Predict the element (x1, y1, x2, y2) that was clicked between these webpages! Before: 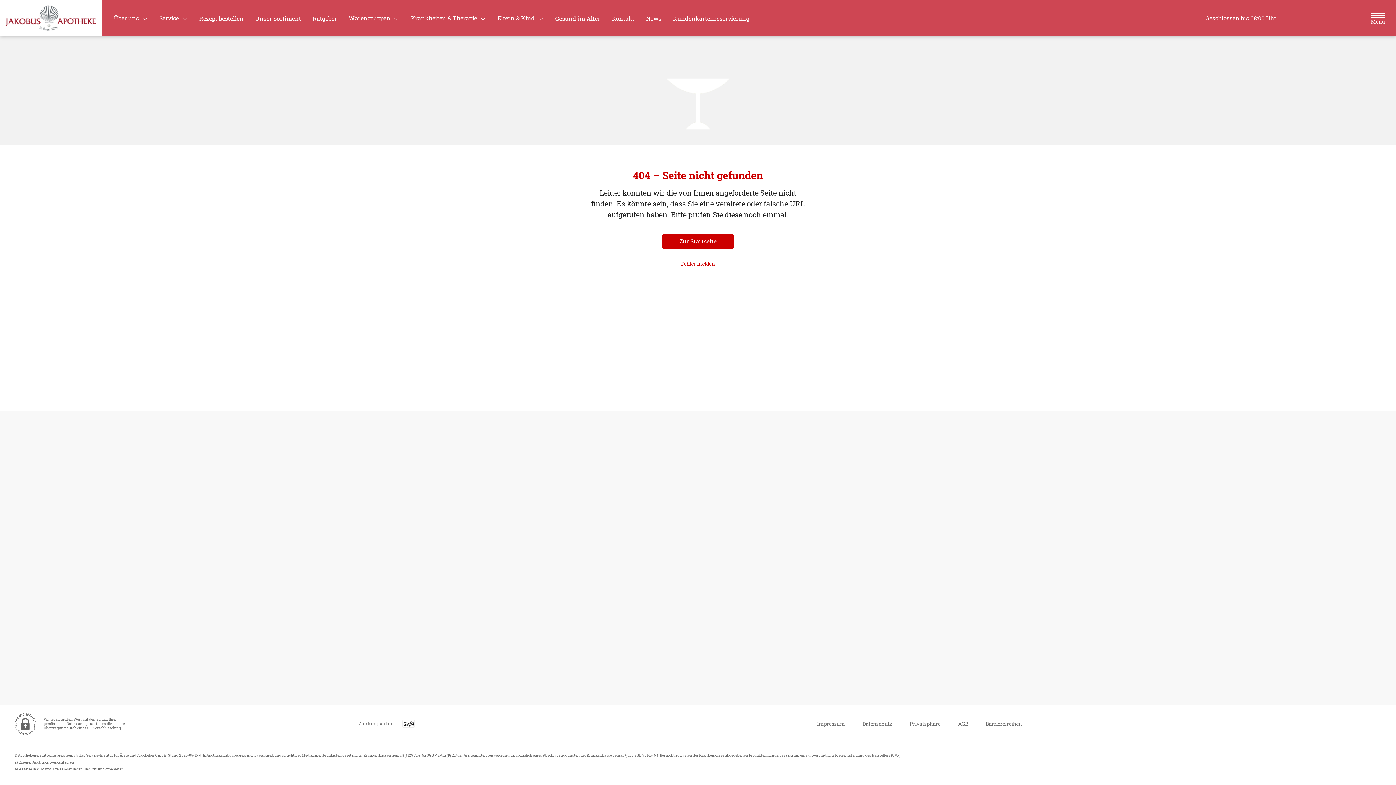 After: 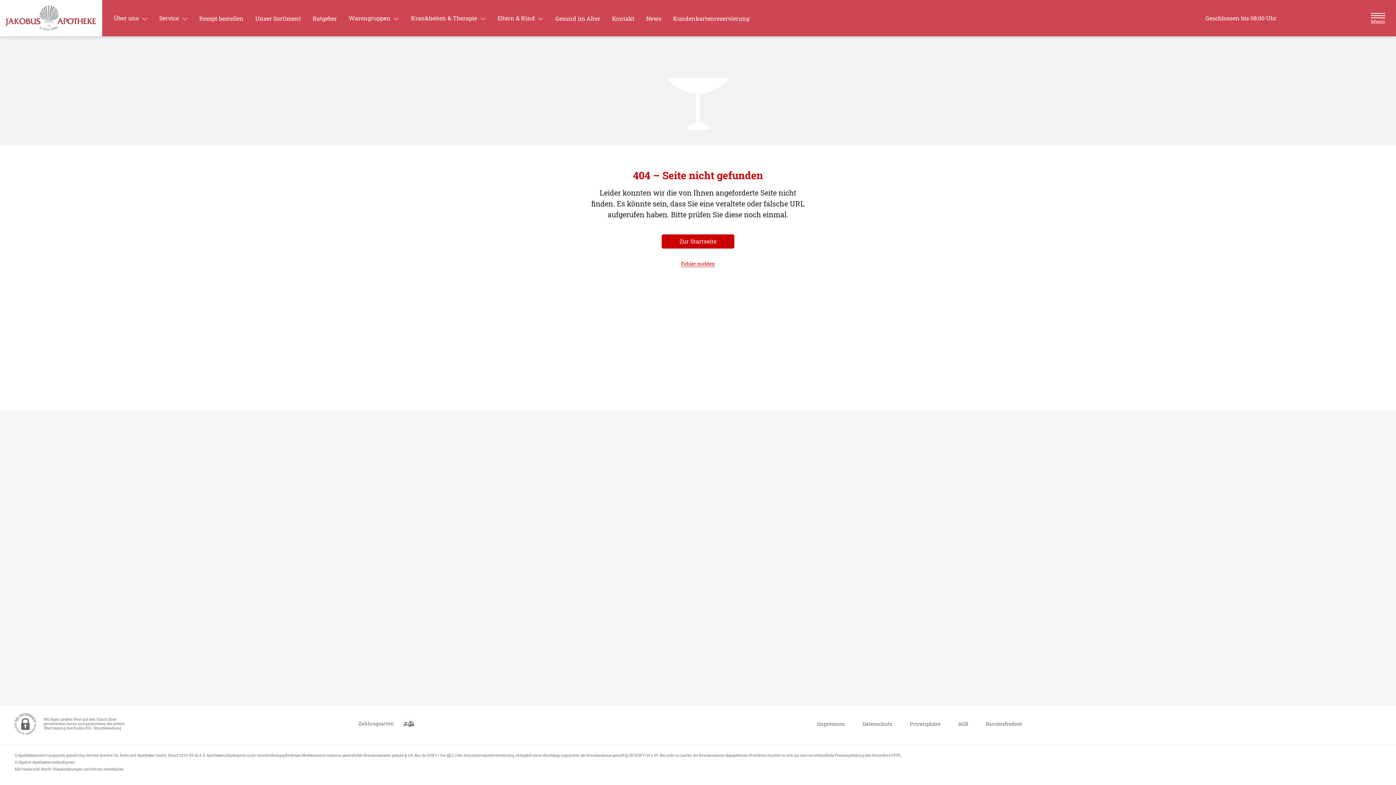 Action: label: Jetzt Apotheke anrufen bbox: (1305, 10, 1322, 26)